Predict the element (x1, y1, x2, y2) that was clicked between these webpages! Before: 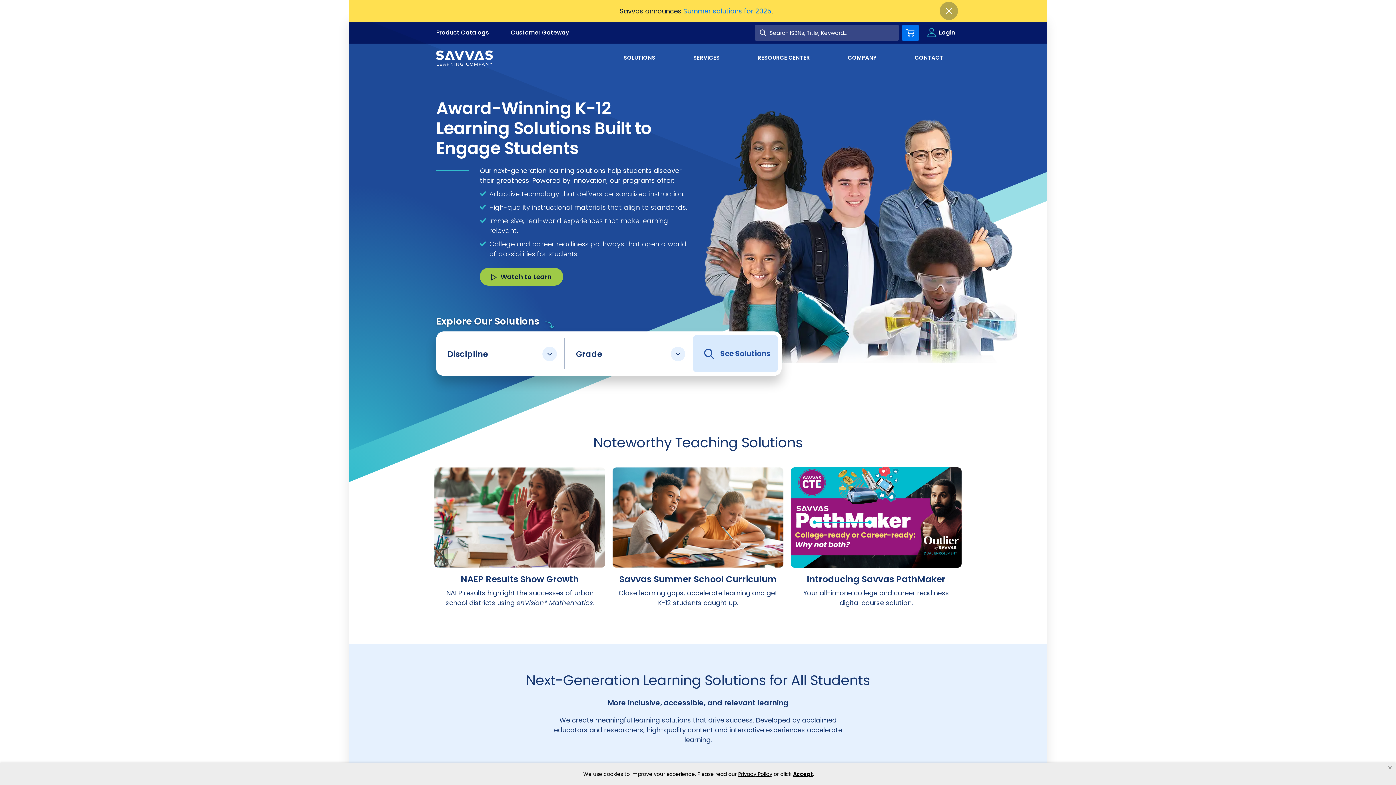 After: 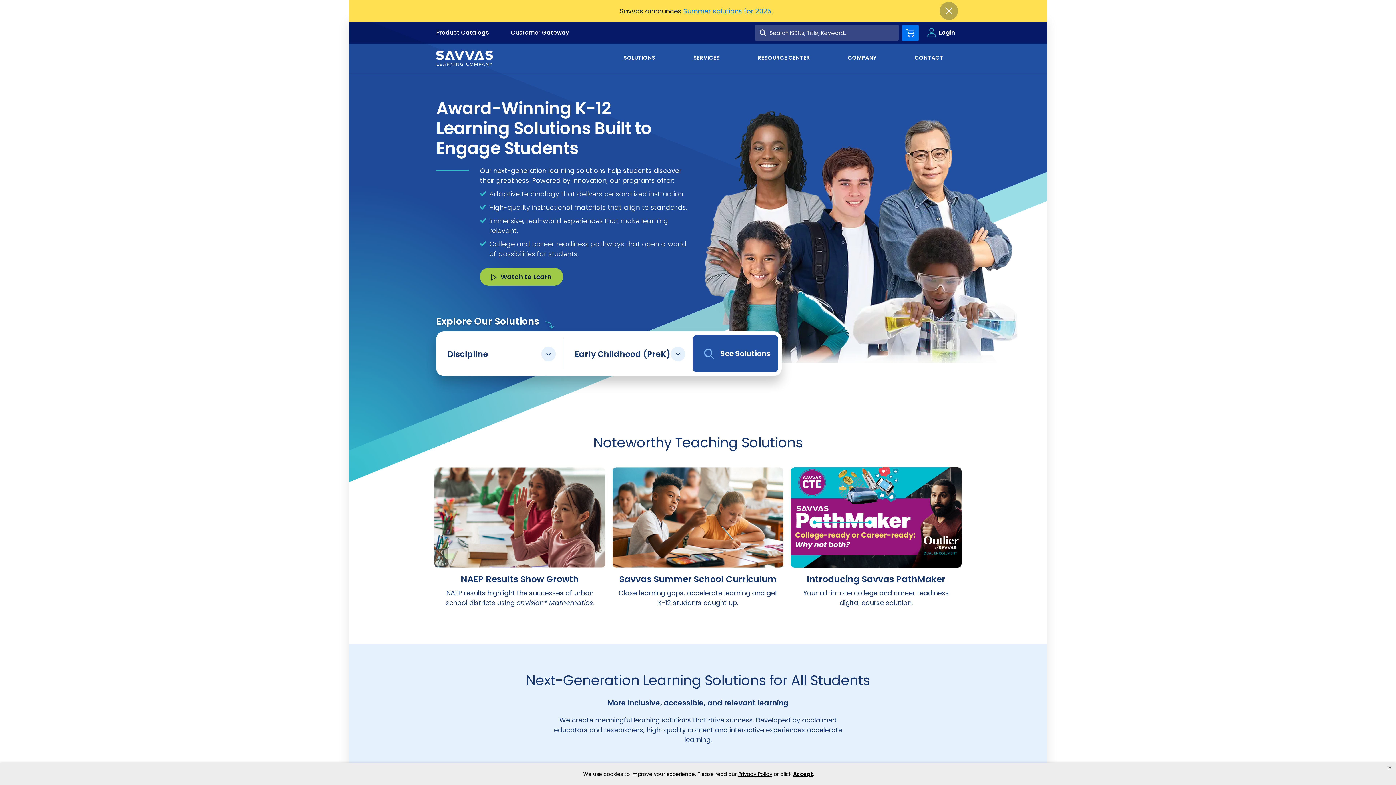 Action: bbox: (575, 365, 682, 377) label: Early Childhood (PreK)